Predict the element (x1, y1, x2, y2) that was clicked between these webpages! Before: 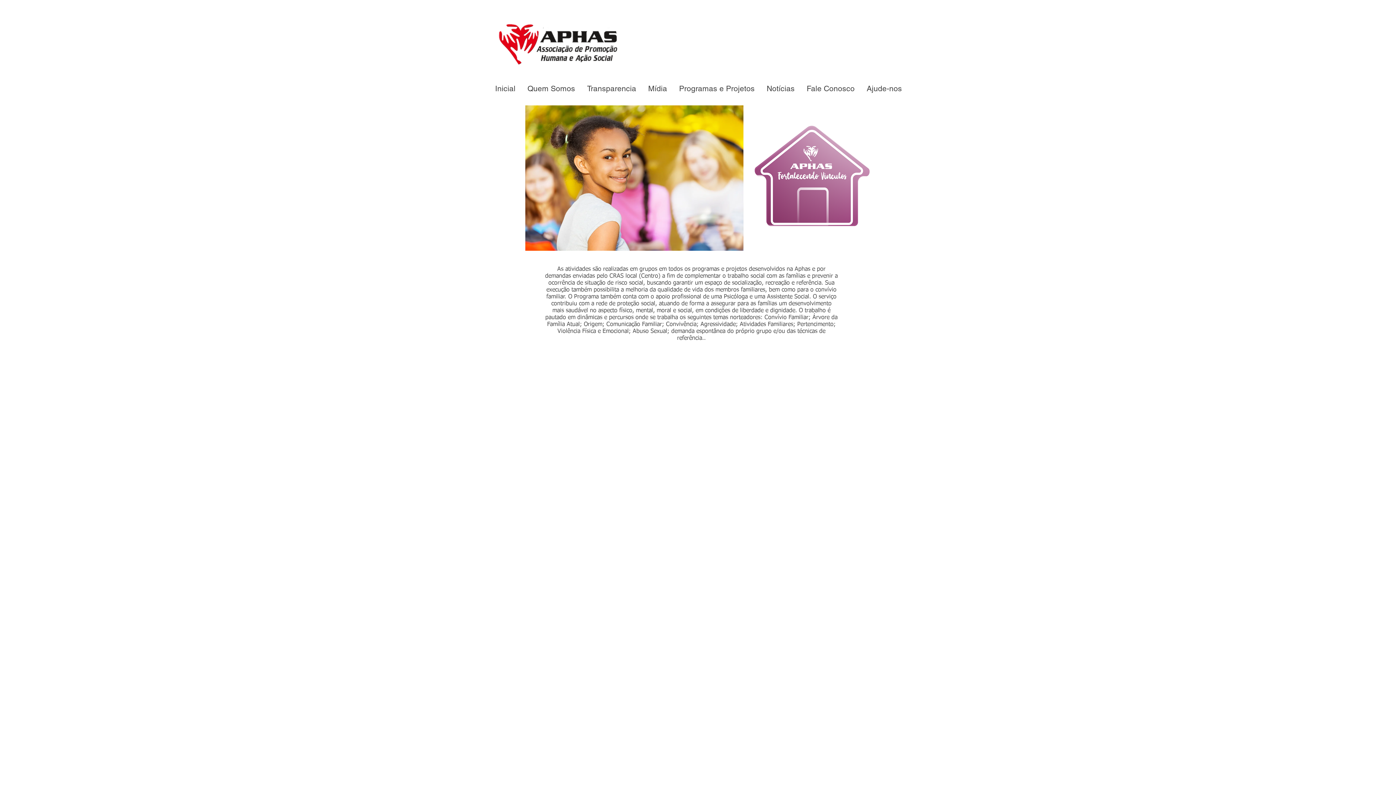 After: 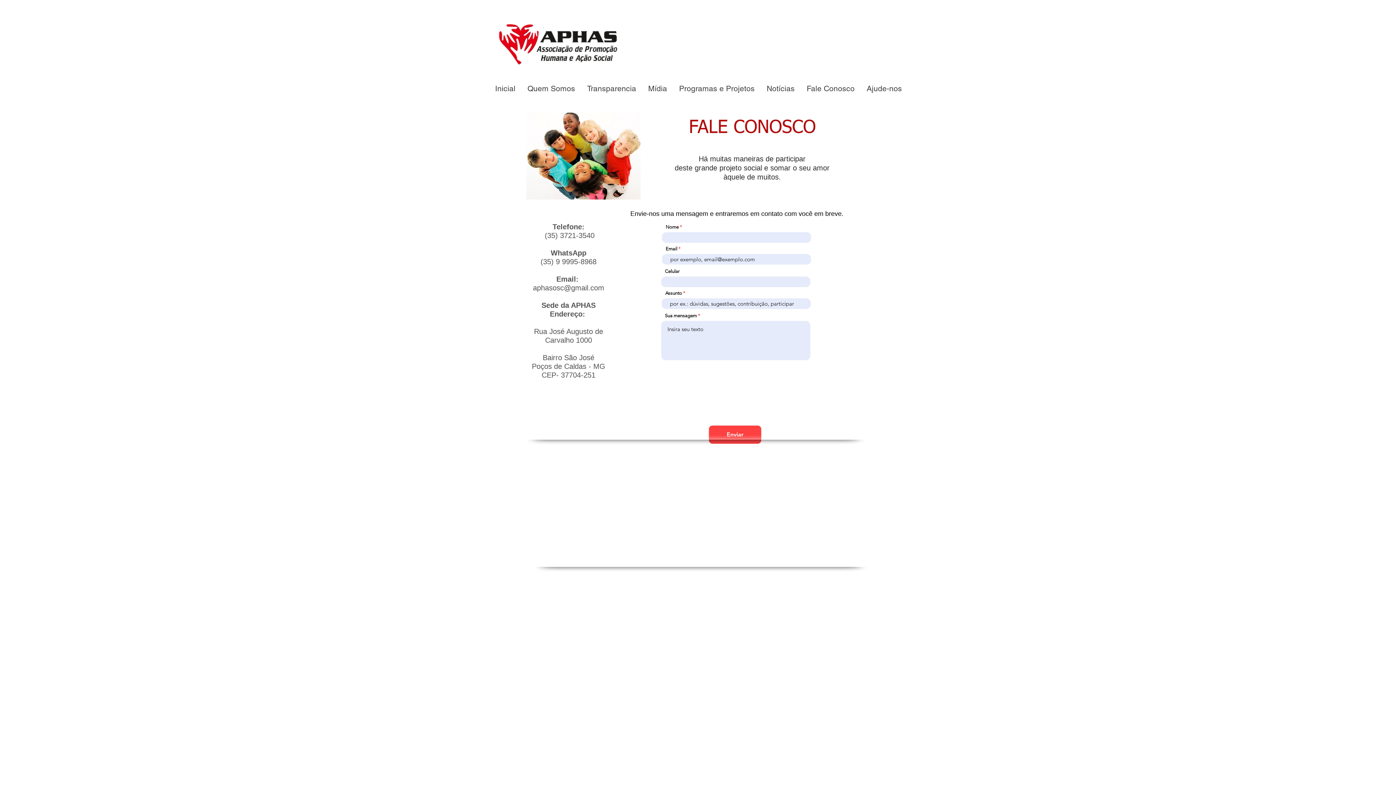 Action: bbox: (800, 82, 860, 94) label: Fale Conosco